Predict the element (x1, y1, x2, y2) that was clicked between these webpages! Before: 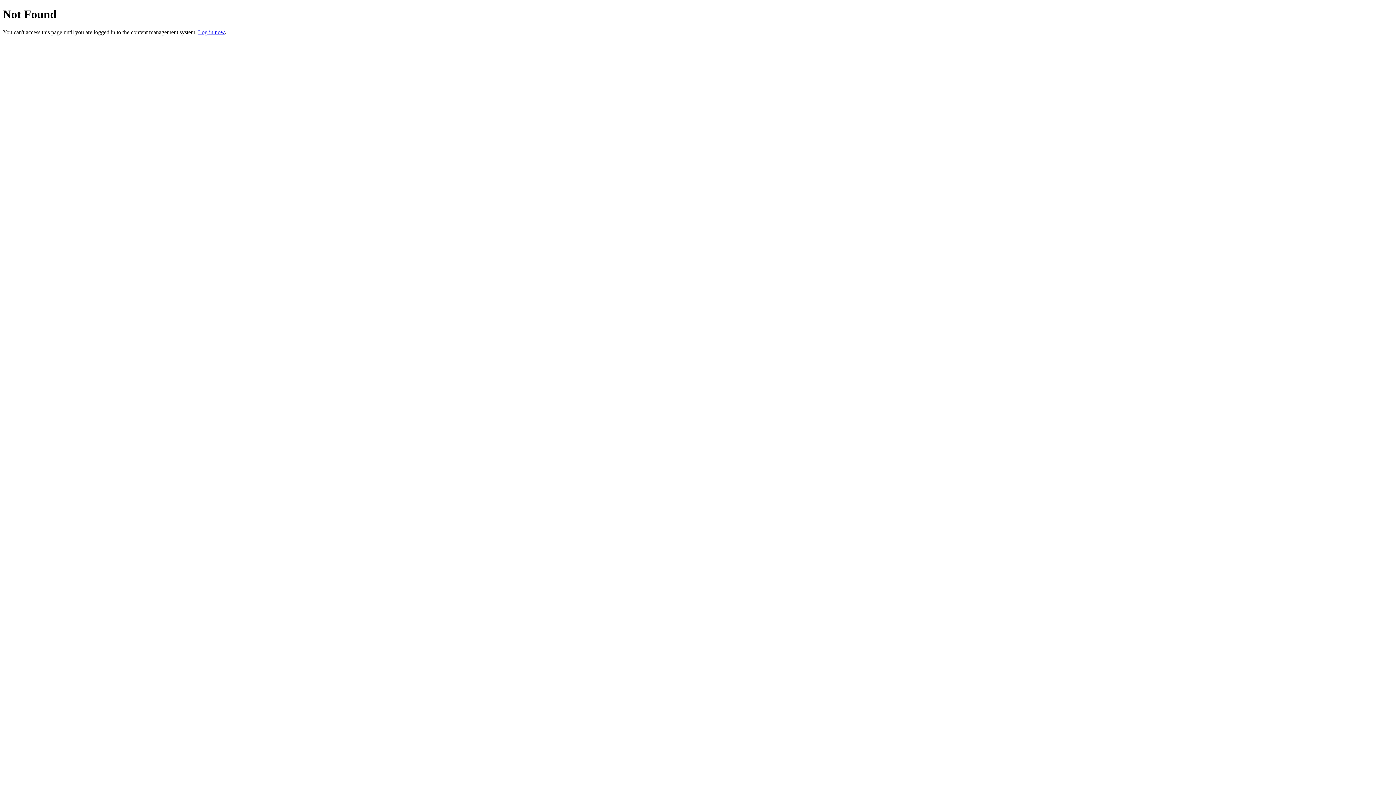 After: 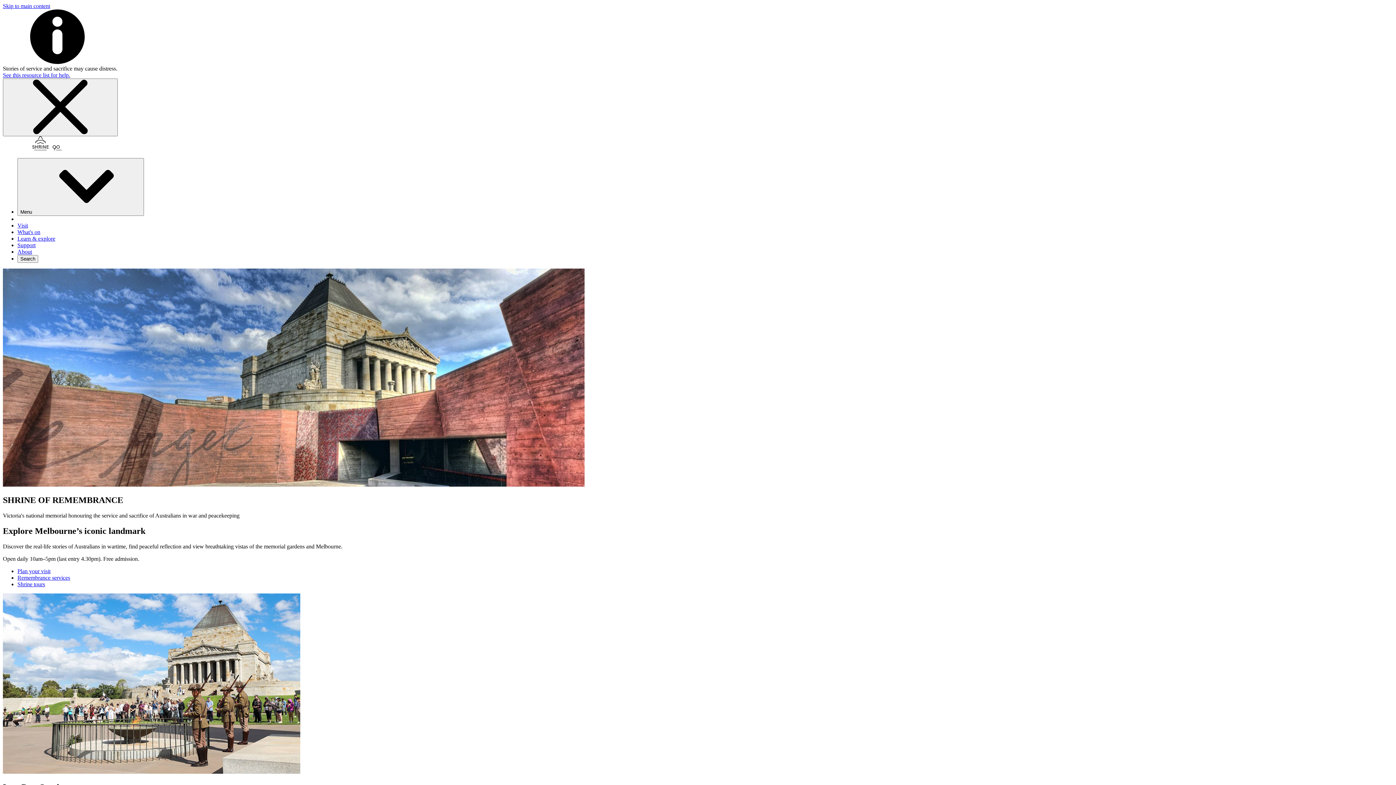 Action: bbox: (198, 29, 224, 35) label: Log in now